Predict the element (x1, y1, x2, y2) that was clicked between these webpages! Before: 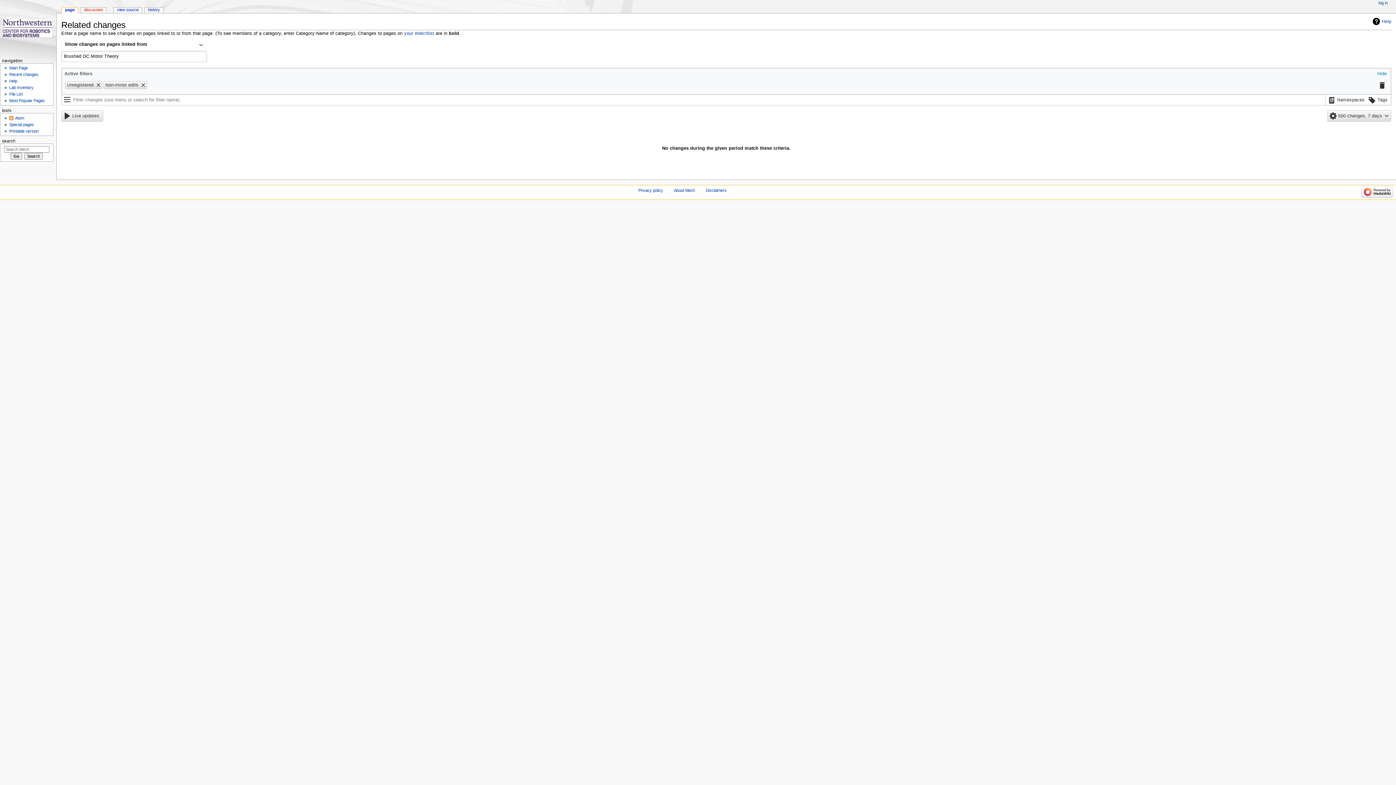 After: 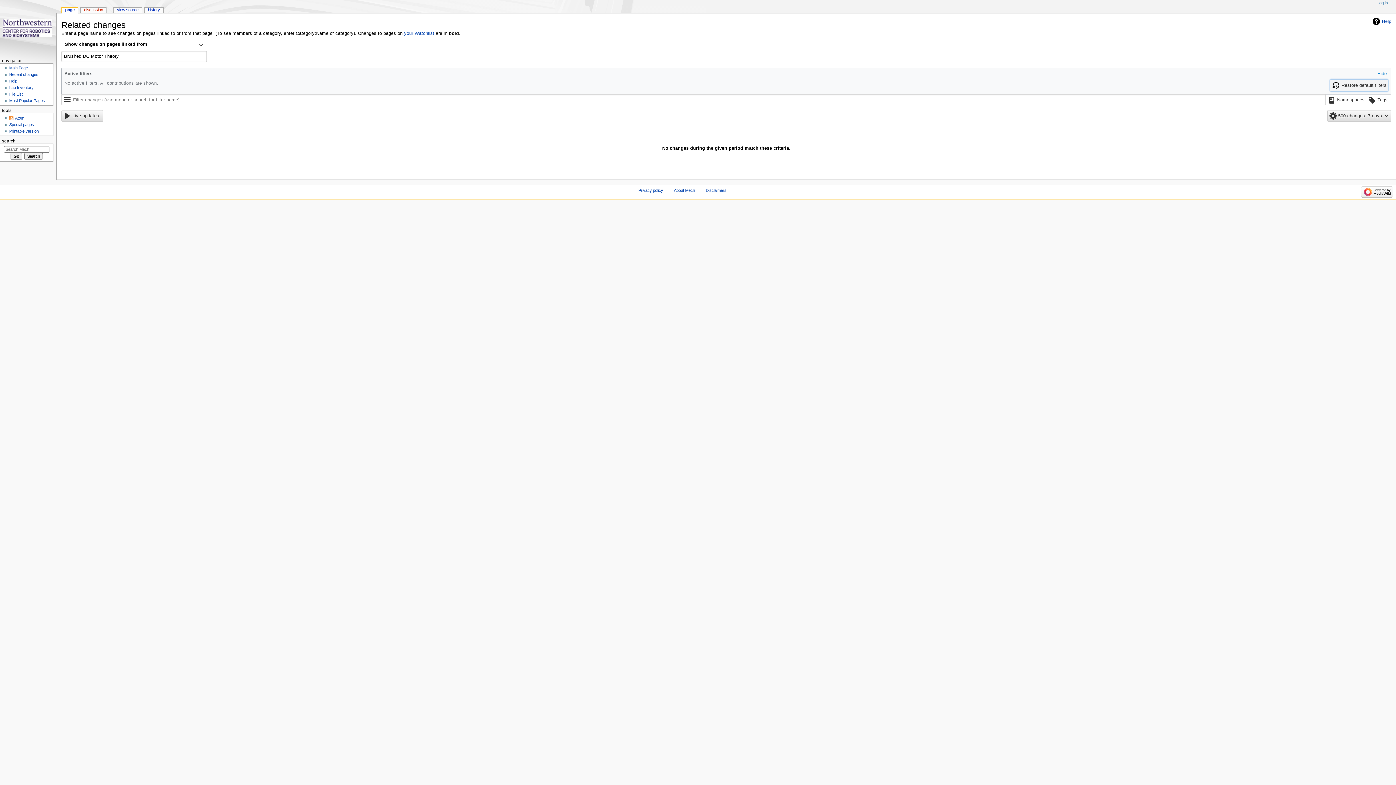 Action: bbox: (1376, 79, 1388, 91)